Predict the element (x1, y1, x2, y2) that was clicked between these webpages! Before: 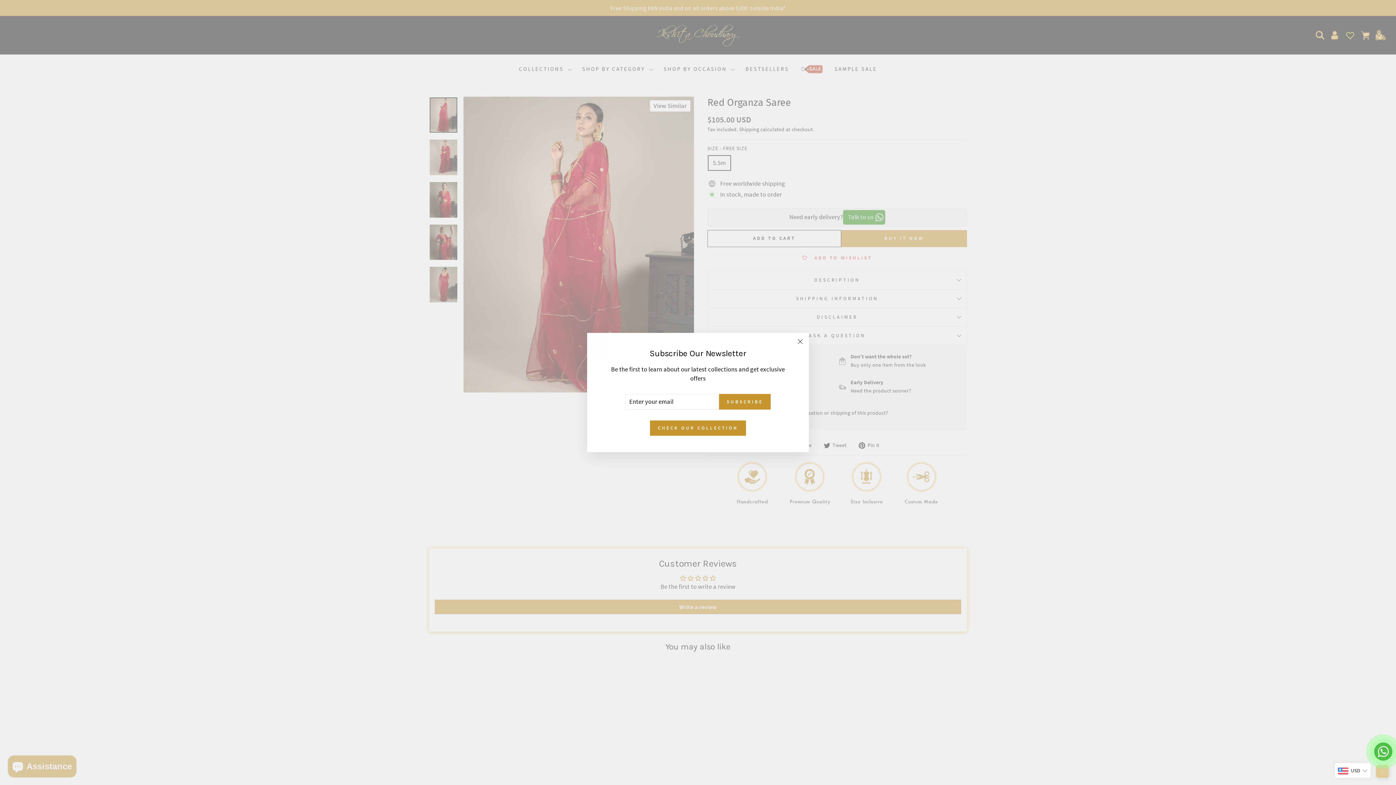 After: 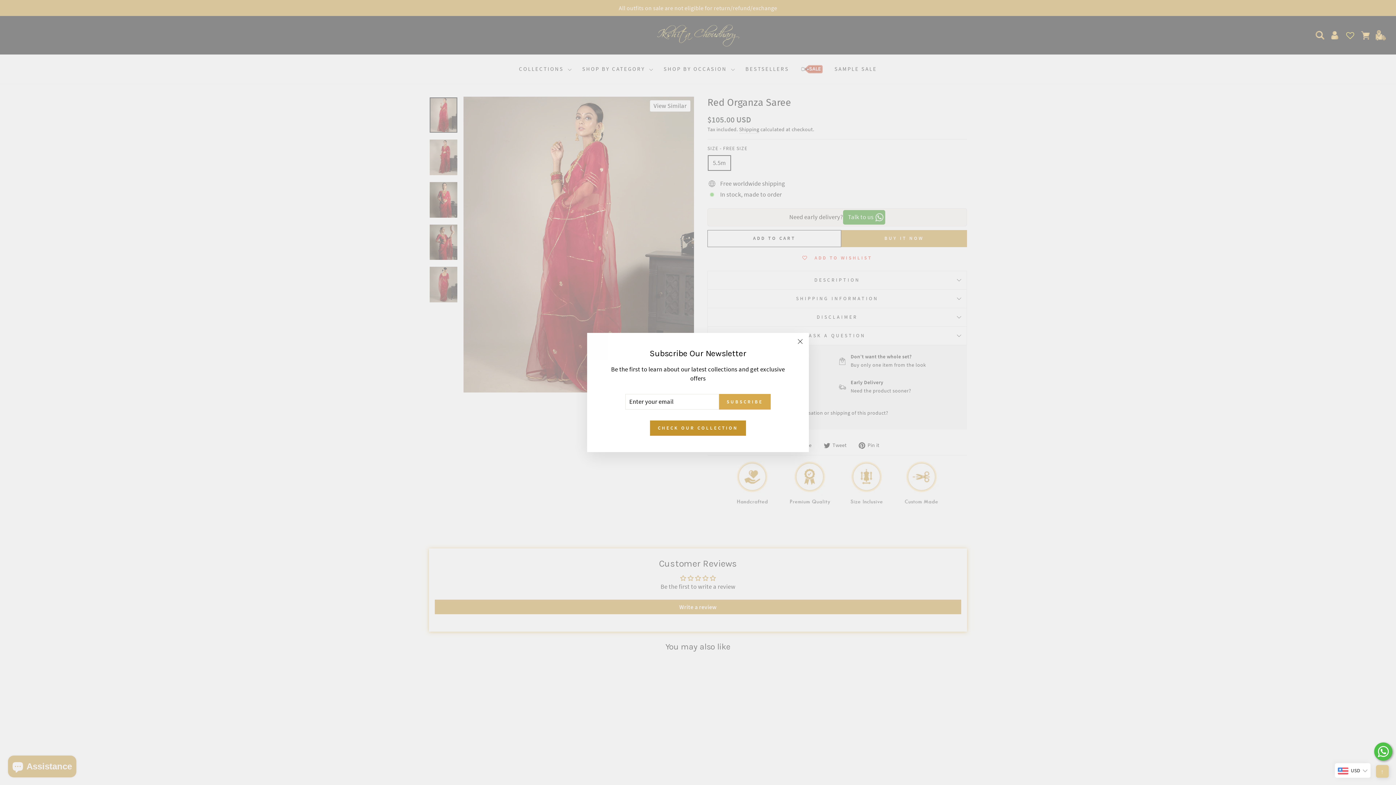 Action: label: SUBSCRIBE bbox: (719, 394, 770, 409)